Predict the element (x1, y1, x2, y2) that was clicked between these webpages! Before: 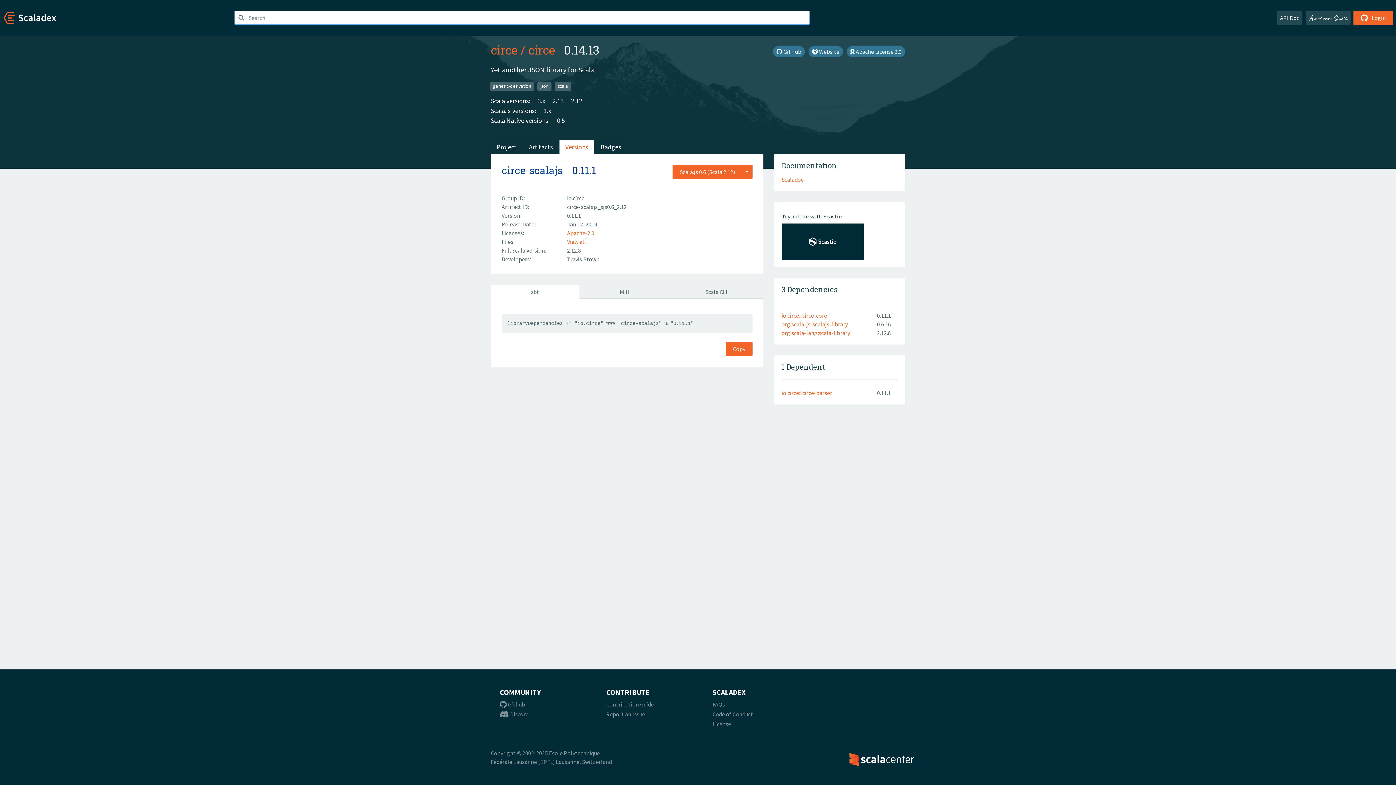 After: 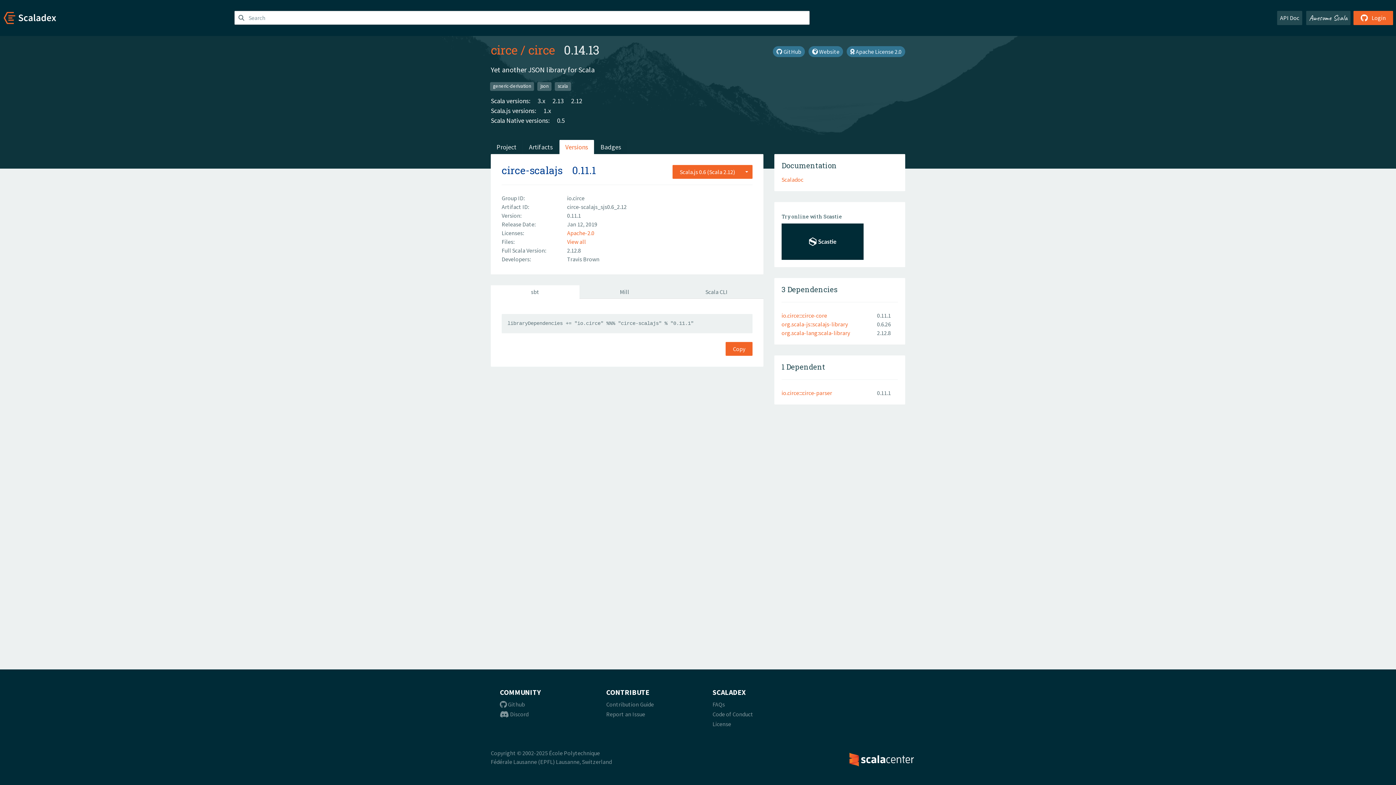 Action: label: sbt bbox: (490, 285, 579, 298)